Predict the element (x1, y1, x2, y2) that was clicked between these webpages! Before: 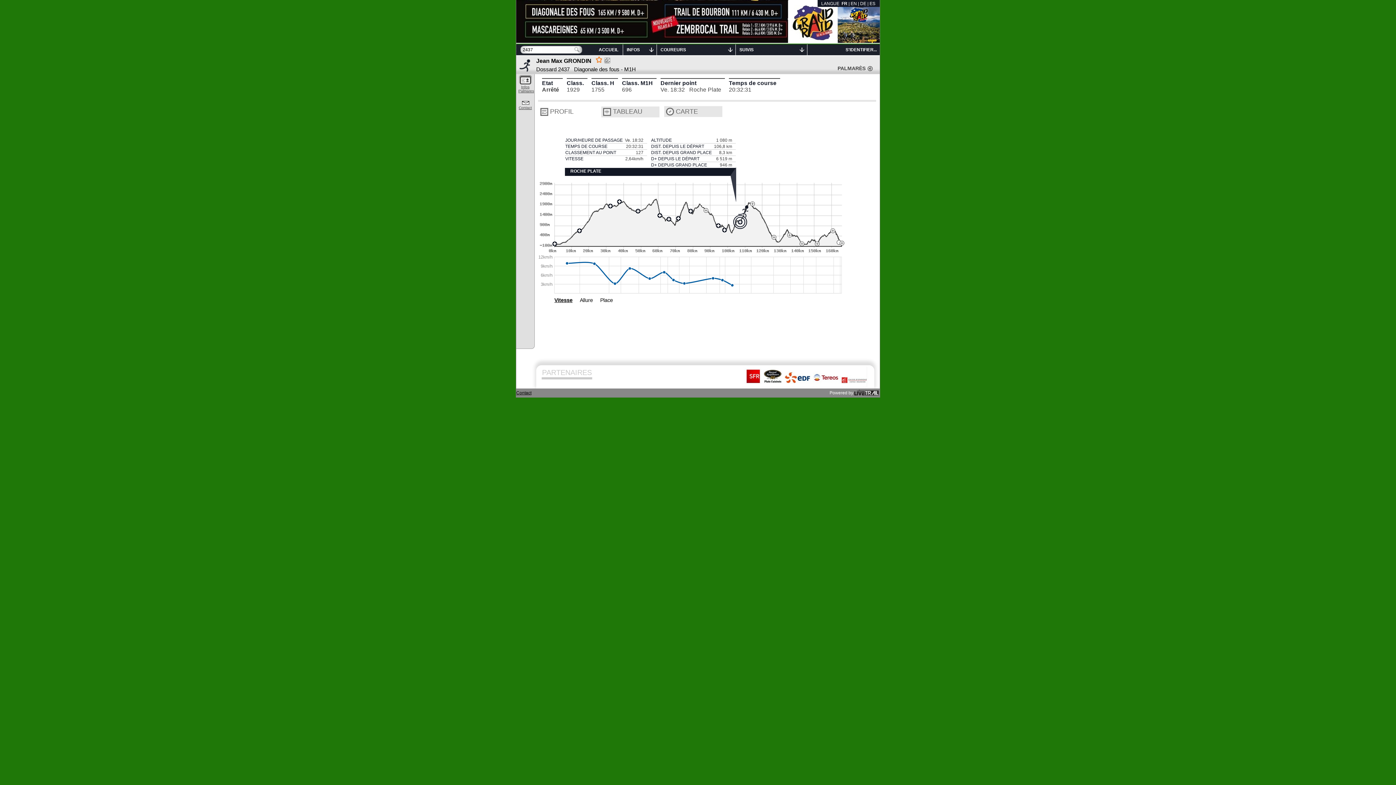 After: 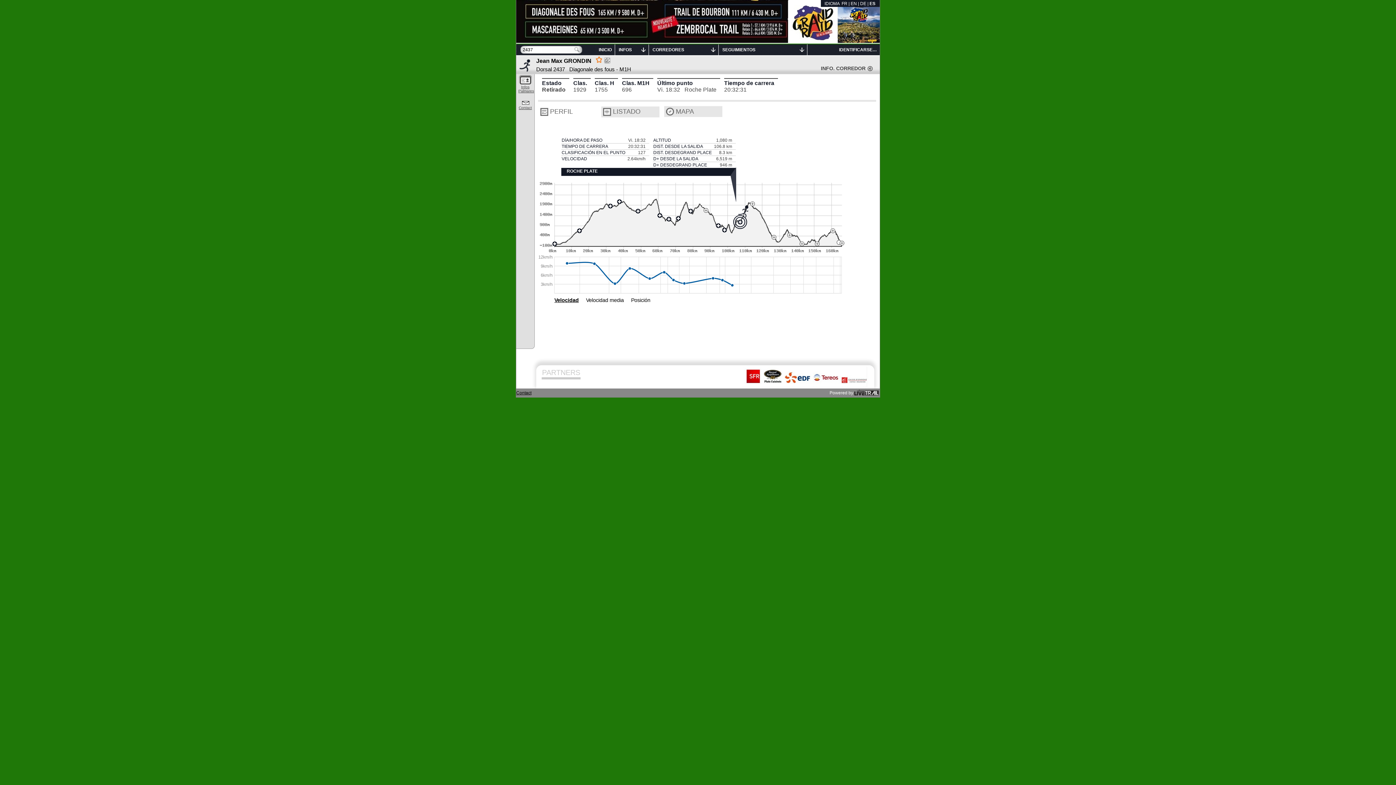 Action: label: ES bbox: (869, 1, 875, 6)